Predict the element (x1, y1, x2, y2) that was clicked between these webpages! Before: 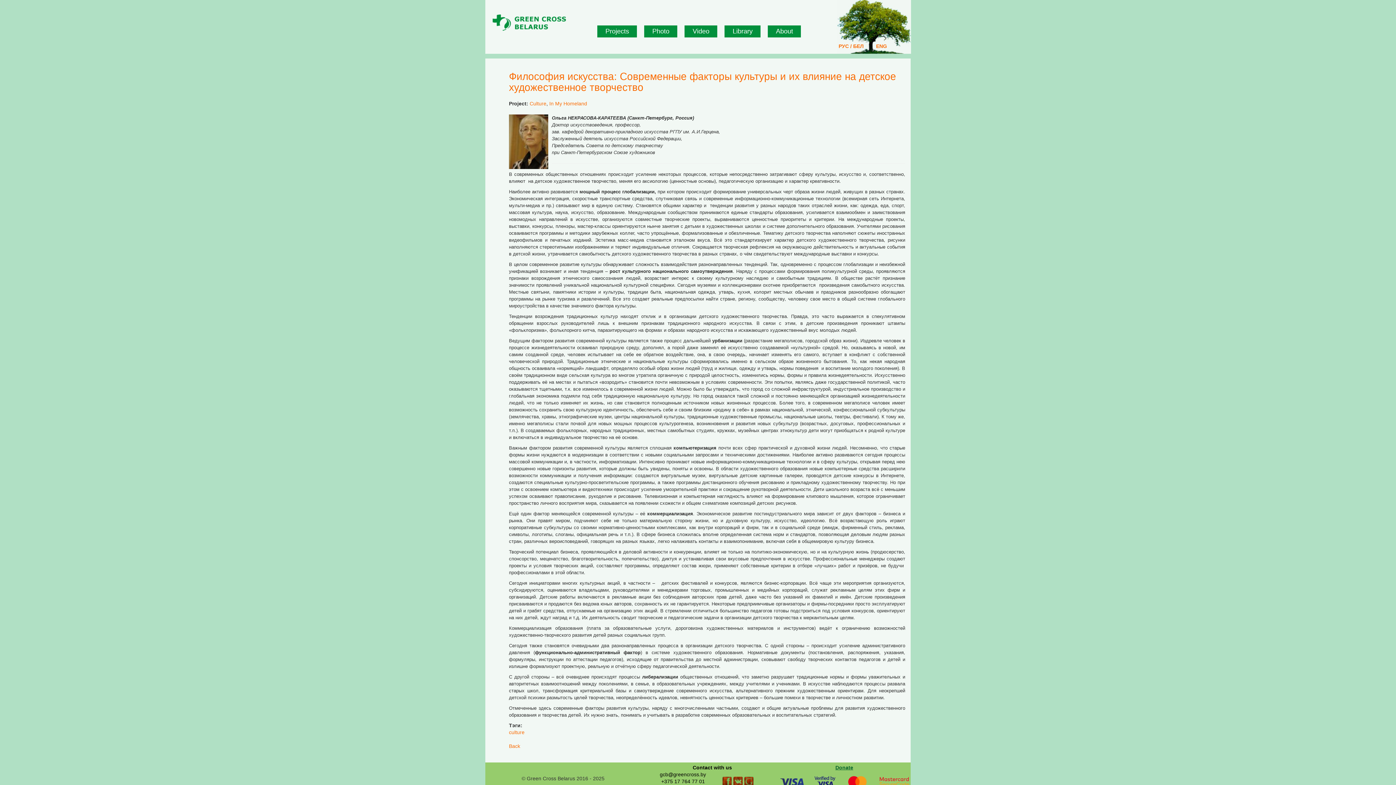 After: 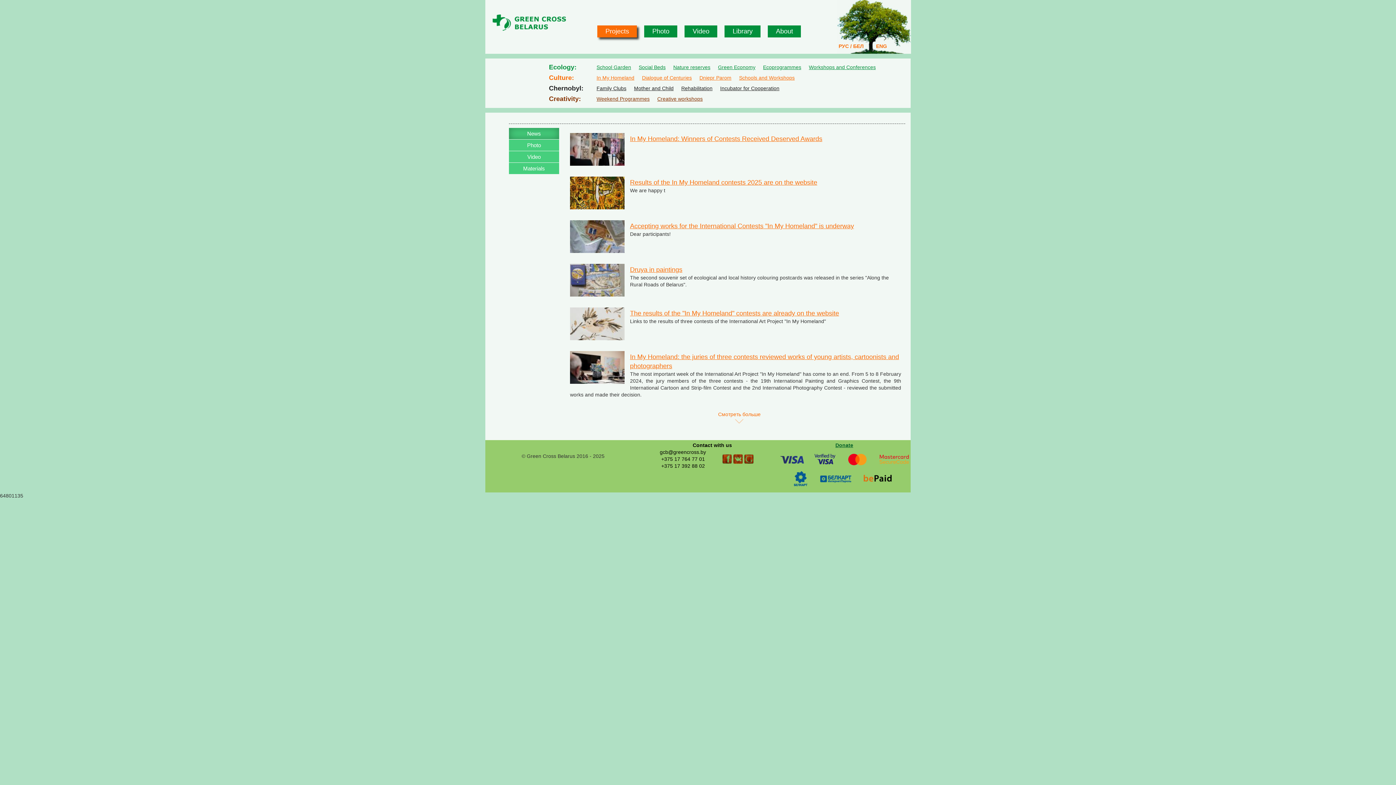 Action: label: Culture bbox: (529, 100, 546, 106)